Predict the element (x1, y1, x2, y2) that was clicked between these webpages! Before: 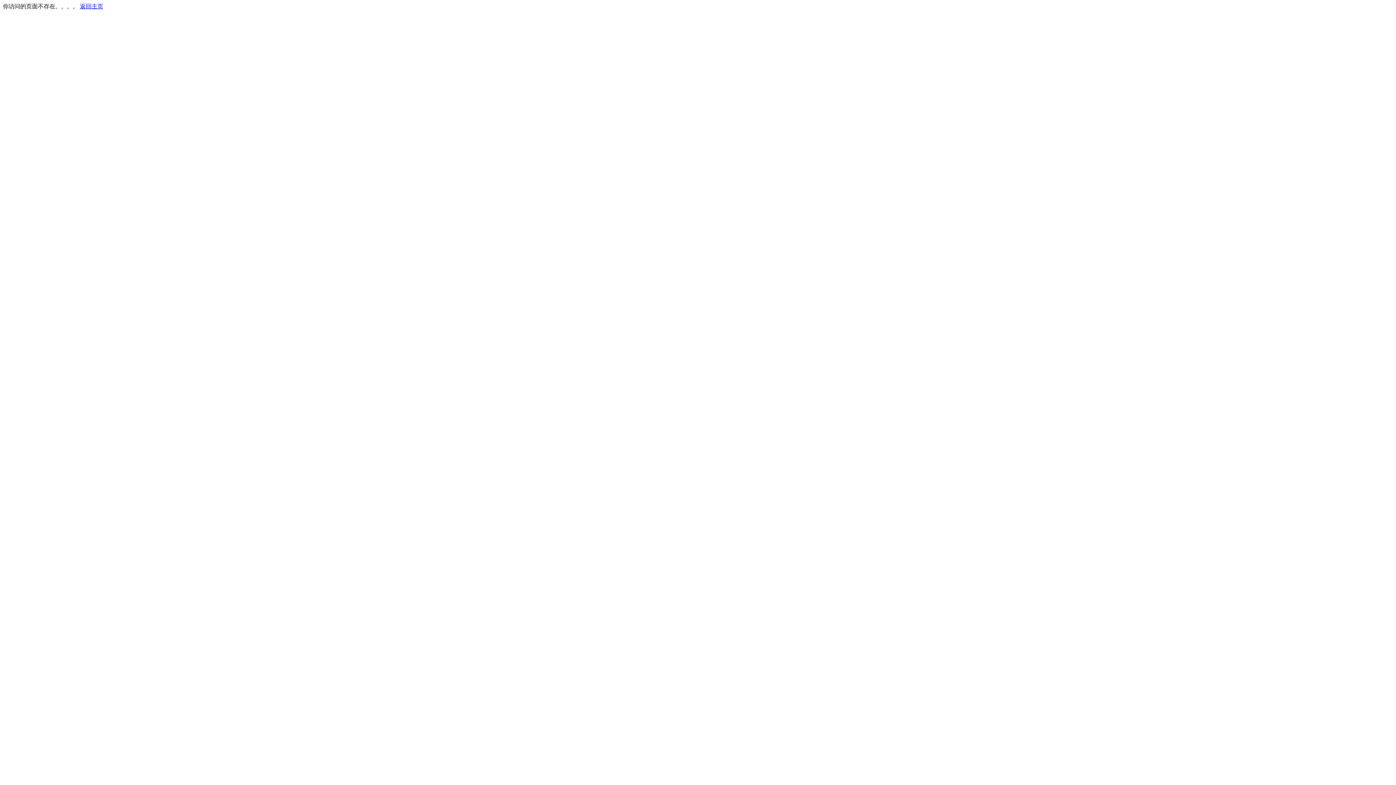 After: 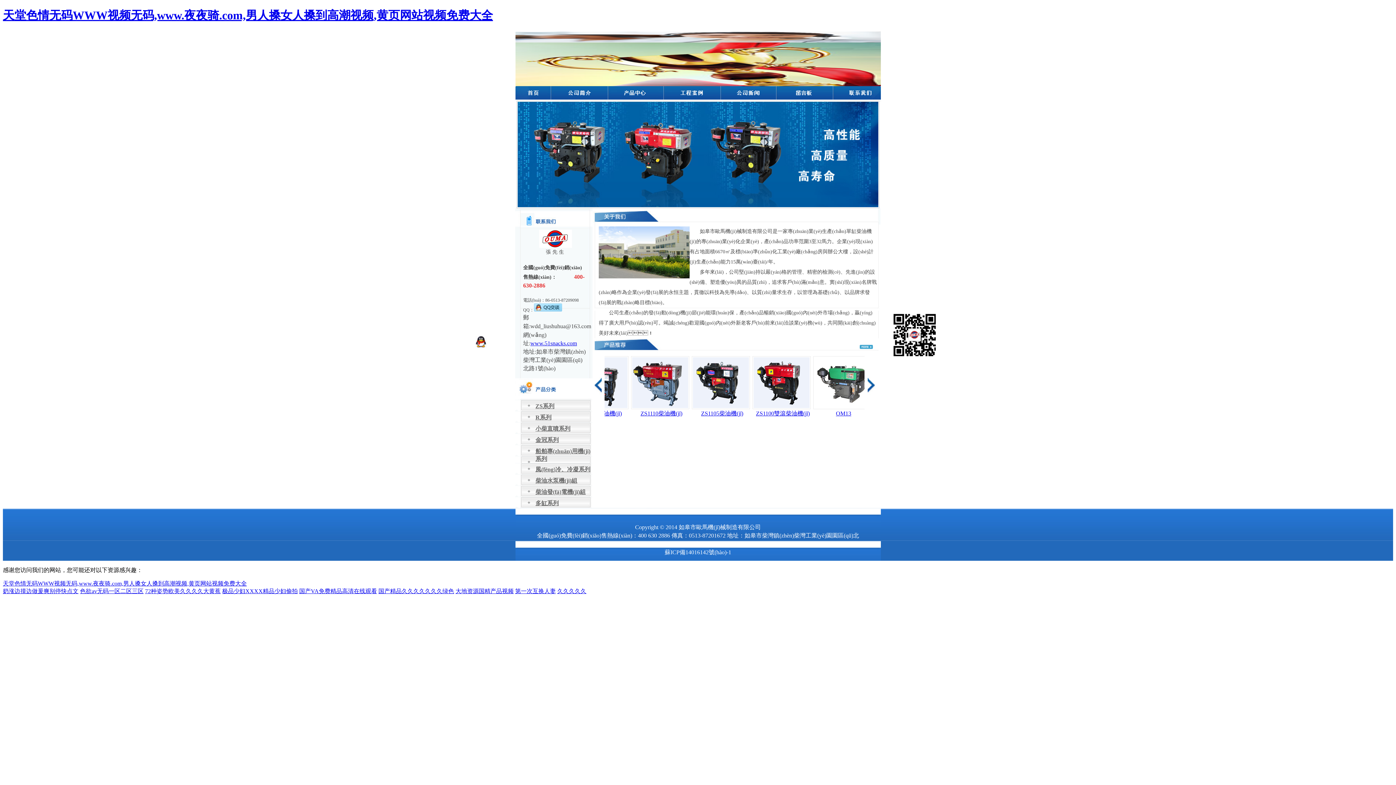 Action: bbox: (80, 3, 103, 9) label: 返回主页